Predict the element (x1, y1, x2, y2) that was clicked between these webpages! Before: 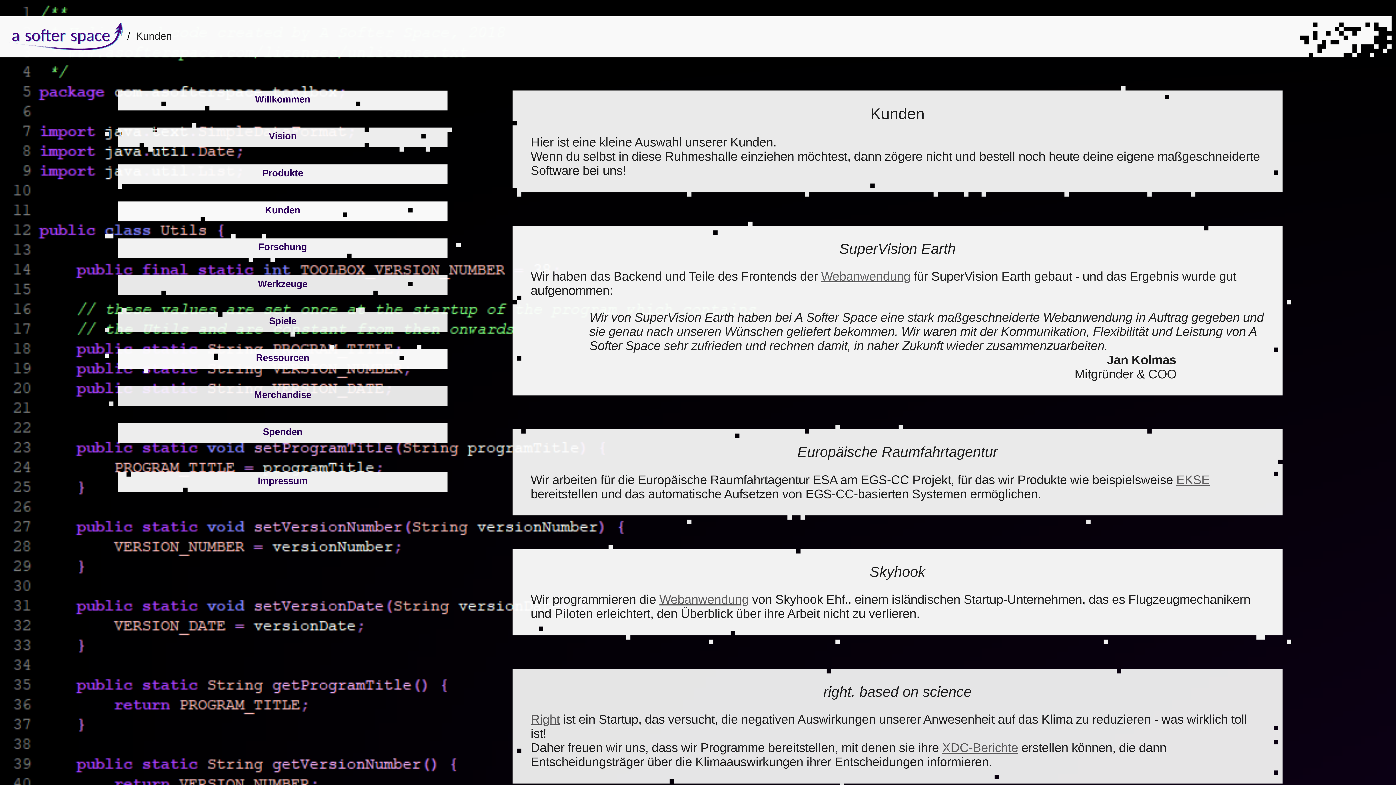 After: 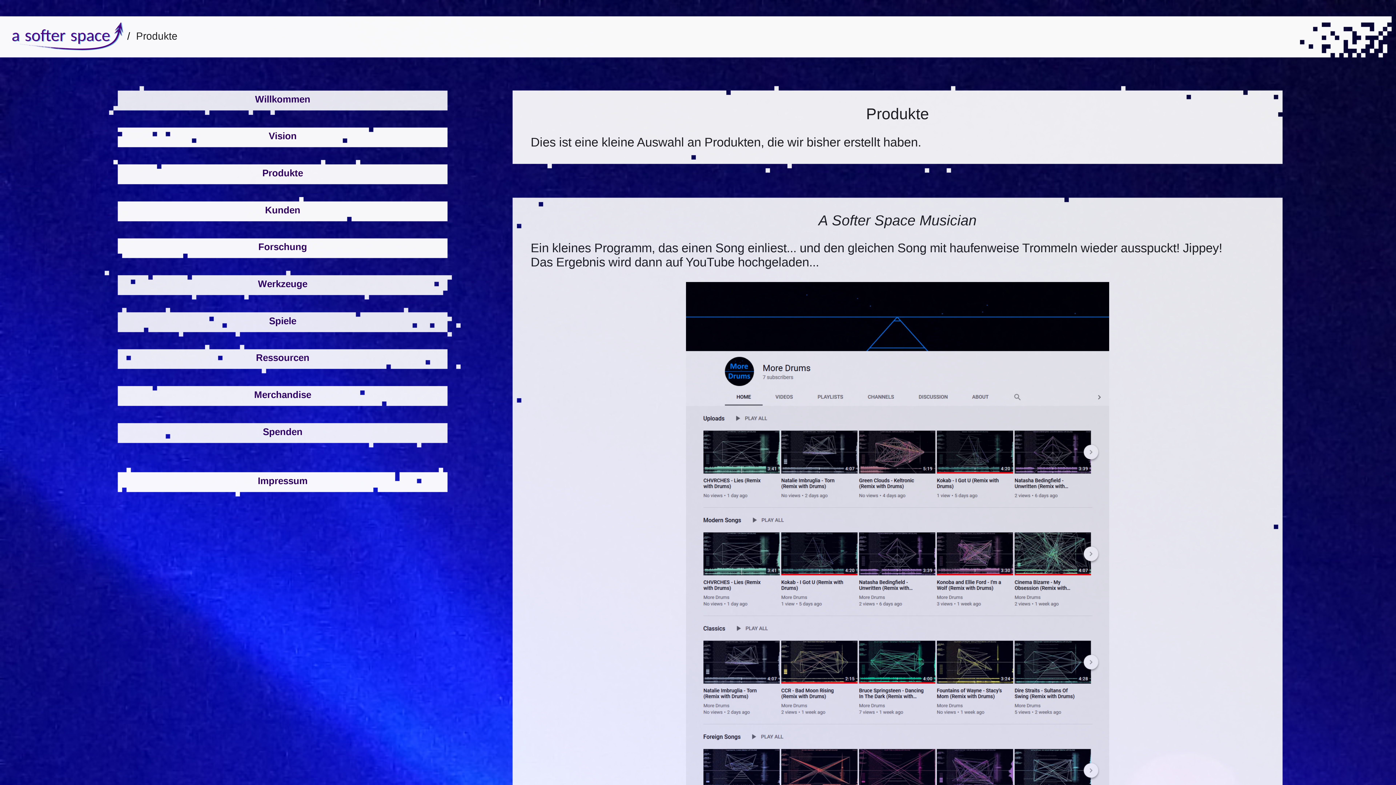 Action: label: Produkte bbox: (122, 155, 442, 184)